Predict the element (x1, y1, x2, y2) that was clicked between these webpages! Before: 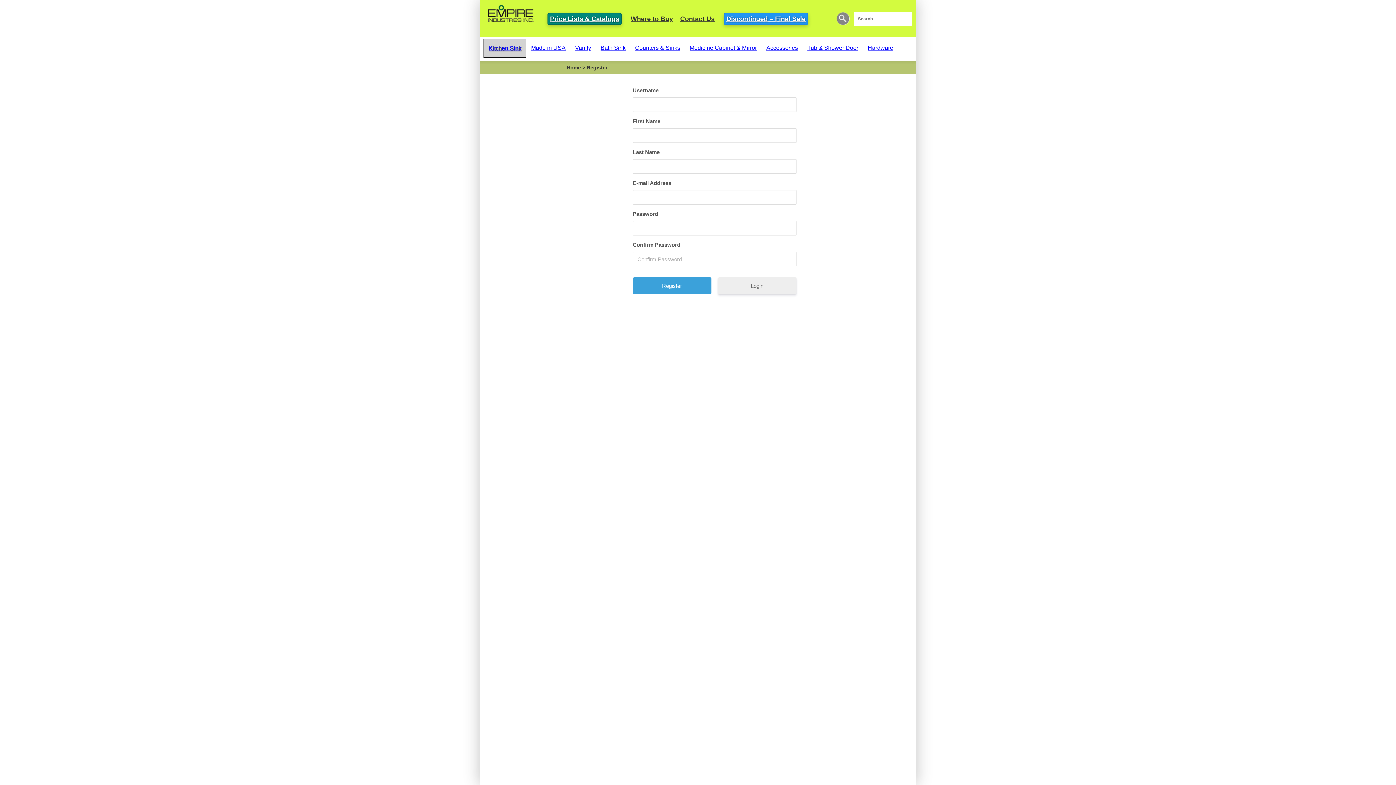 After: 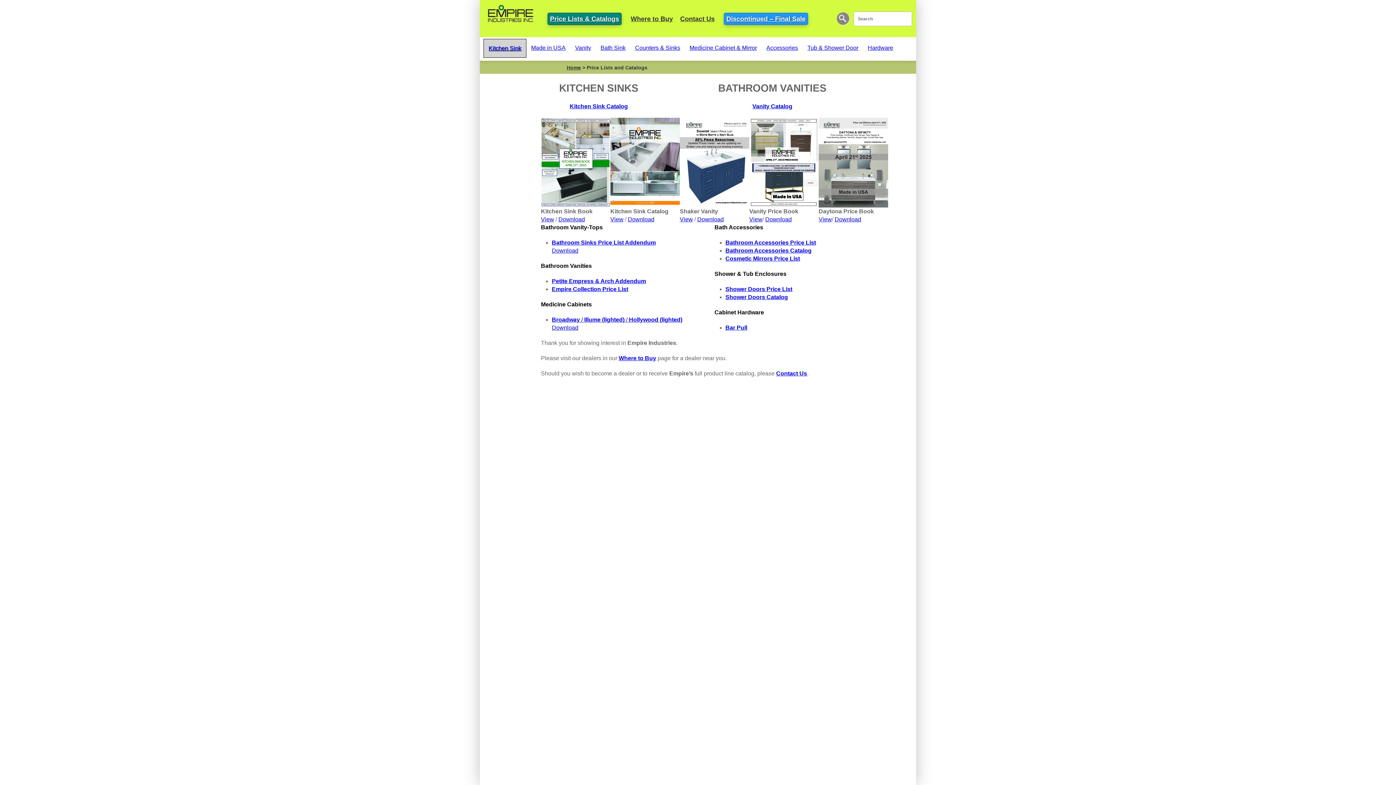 Action: label: Price Lists & Catalogs bbox: (547, 12, 621, 25)